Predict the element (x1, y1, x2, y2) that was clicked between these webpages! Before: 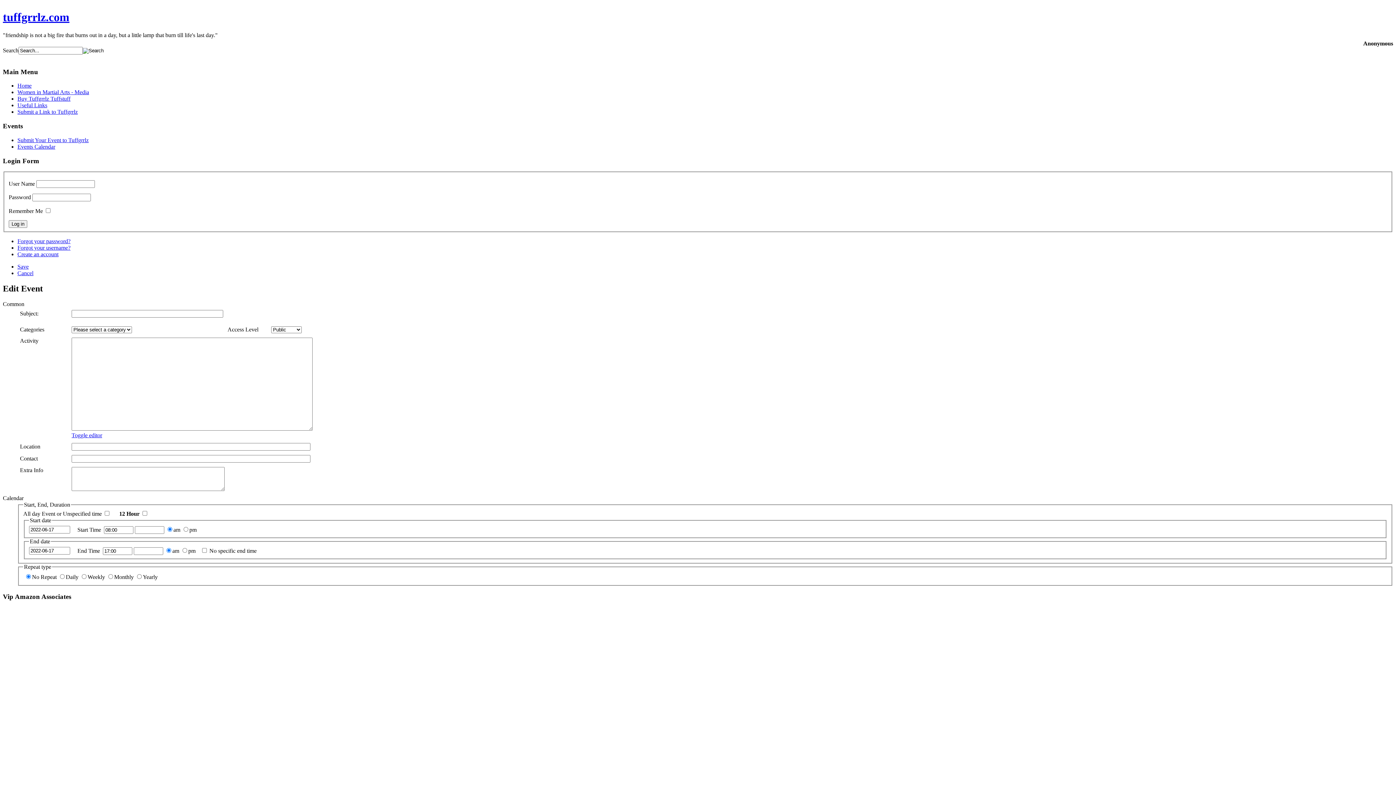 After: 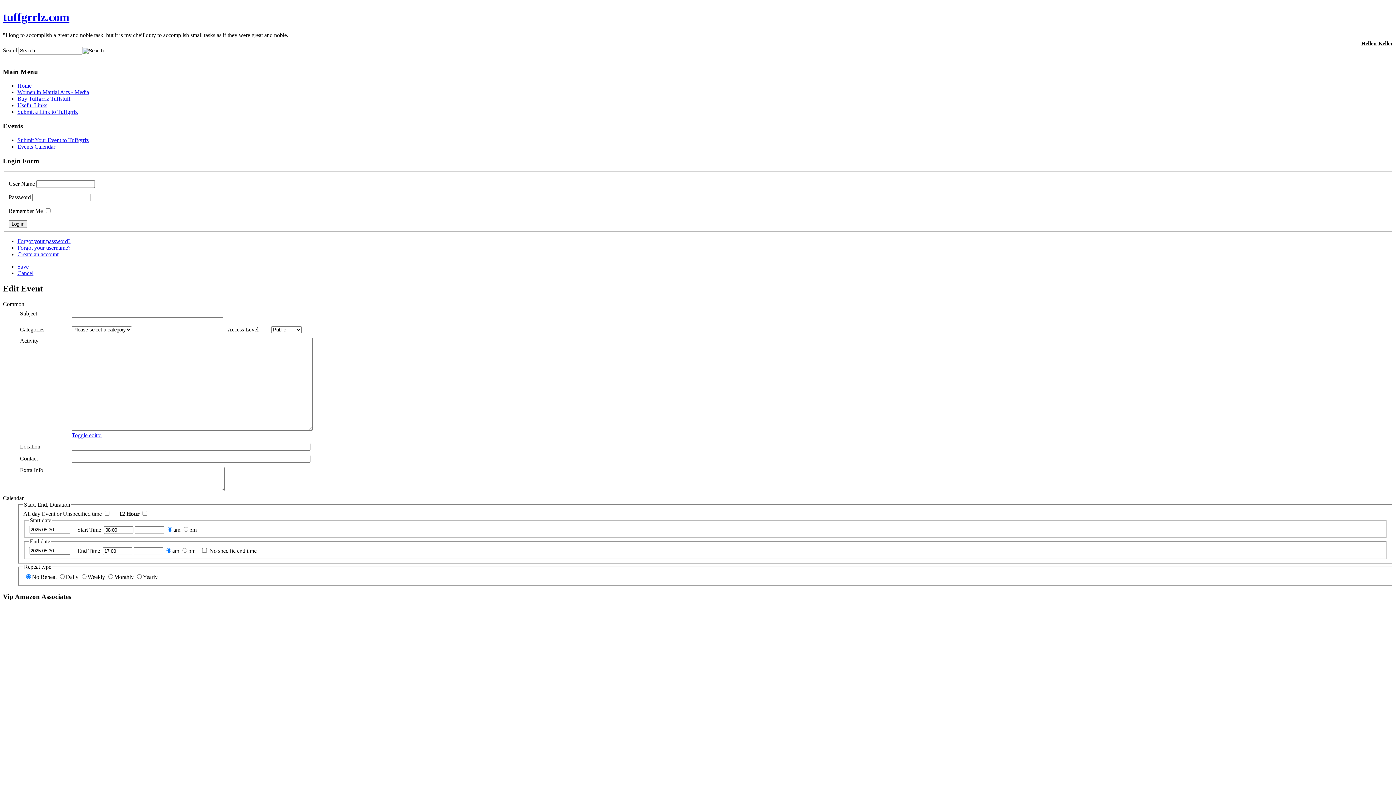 Action: label: Toggle editor bbox: (71, 432, 102, 438)